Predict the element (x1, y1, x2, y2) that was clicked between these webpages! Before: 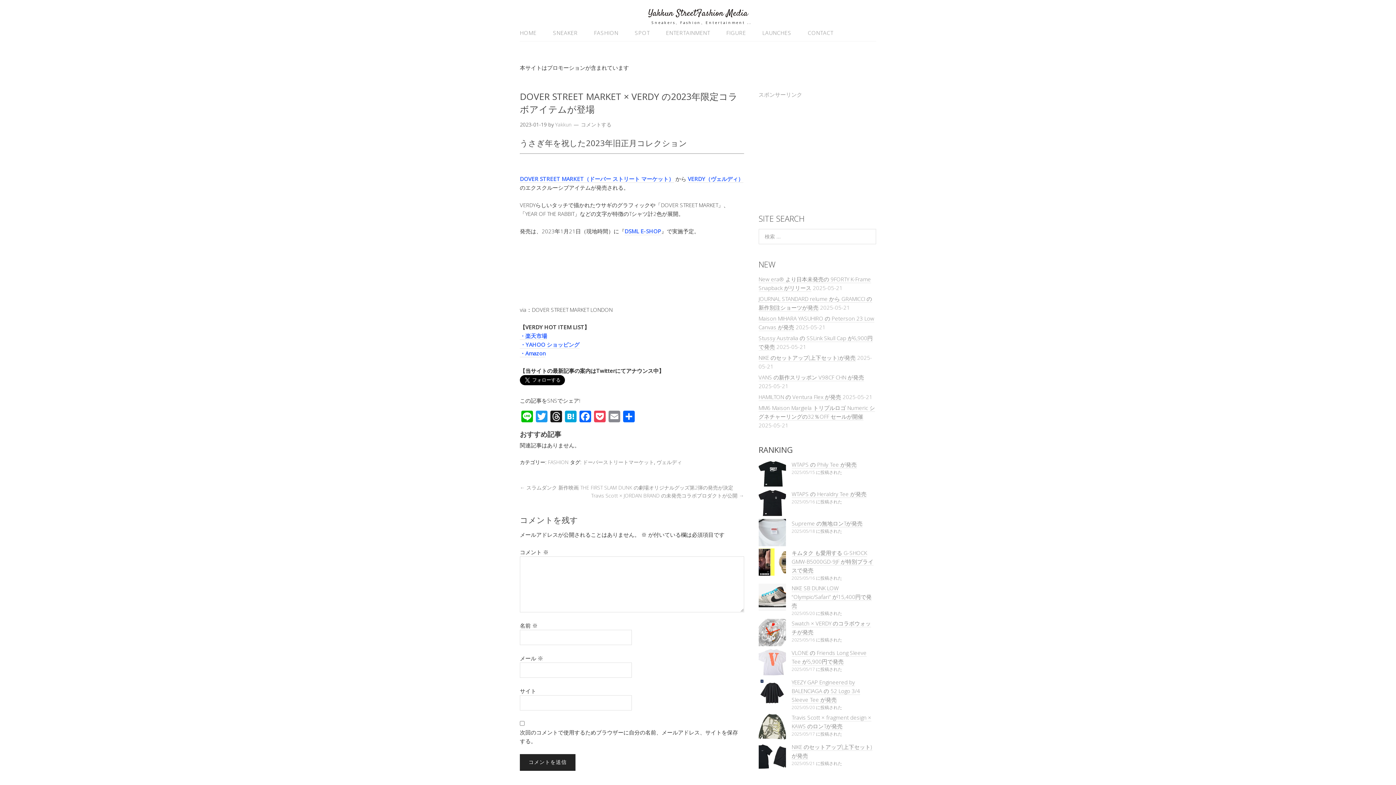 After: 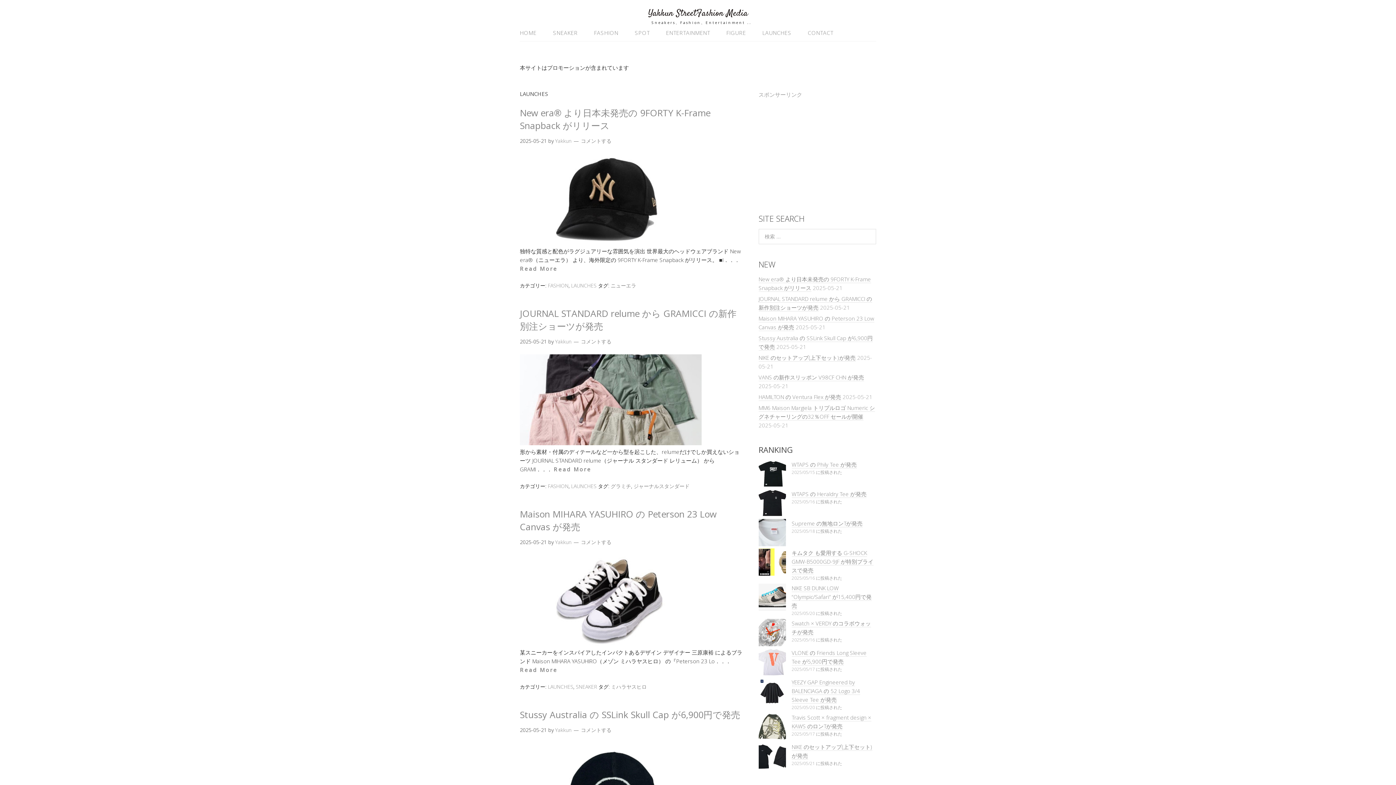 Action: bbox: (755, 25, 798, 40) label: LAUNCHES